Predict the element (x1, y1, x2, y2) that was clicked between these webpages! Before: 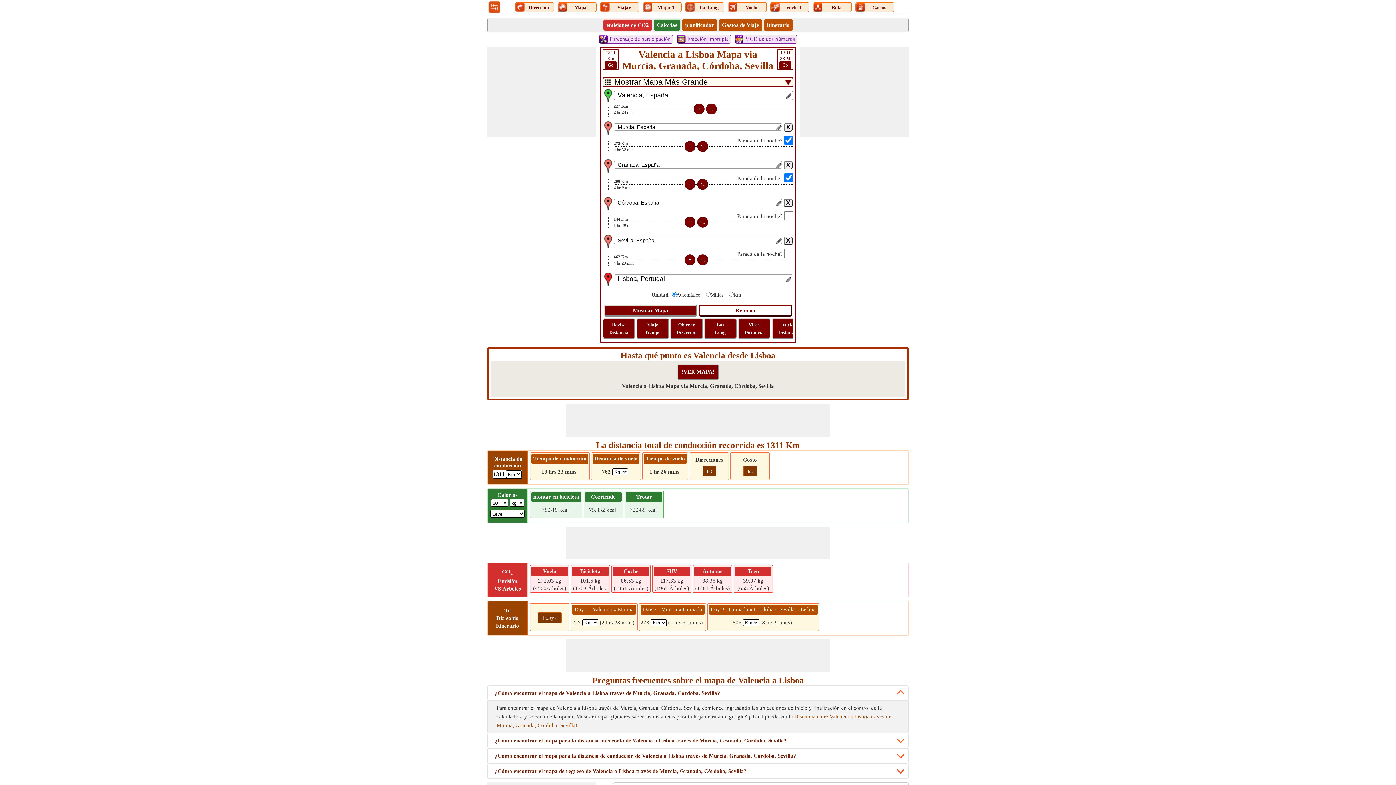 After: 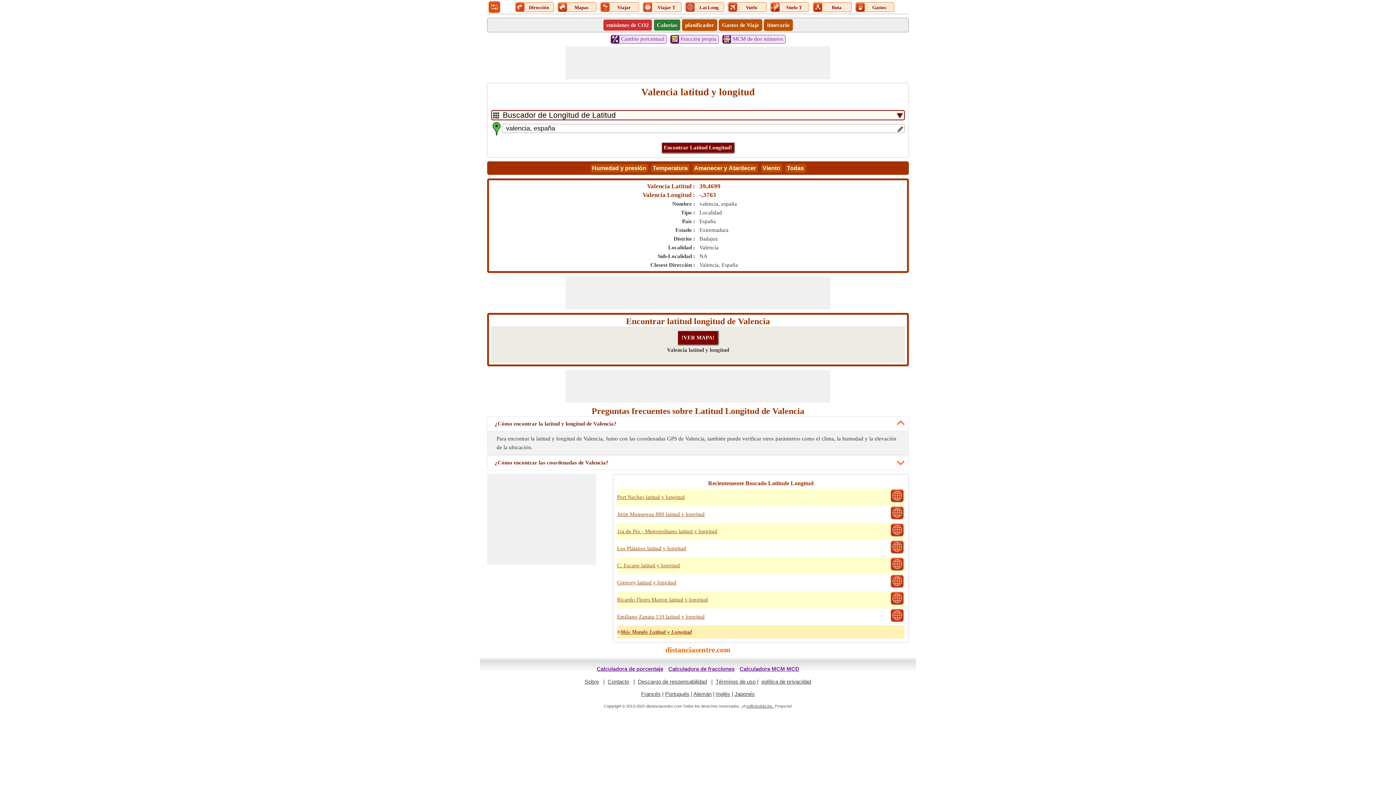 Action: bbox: (706, 321, 734, 336) label: Lat
Long